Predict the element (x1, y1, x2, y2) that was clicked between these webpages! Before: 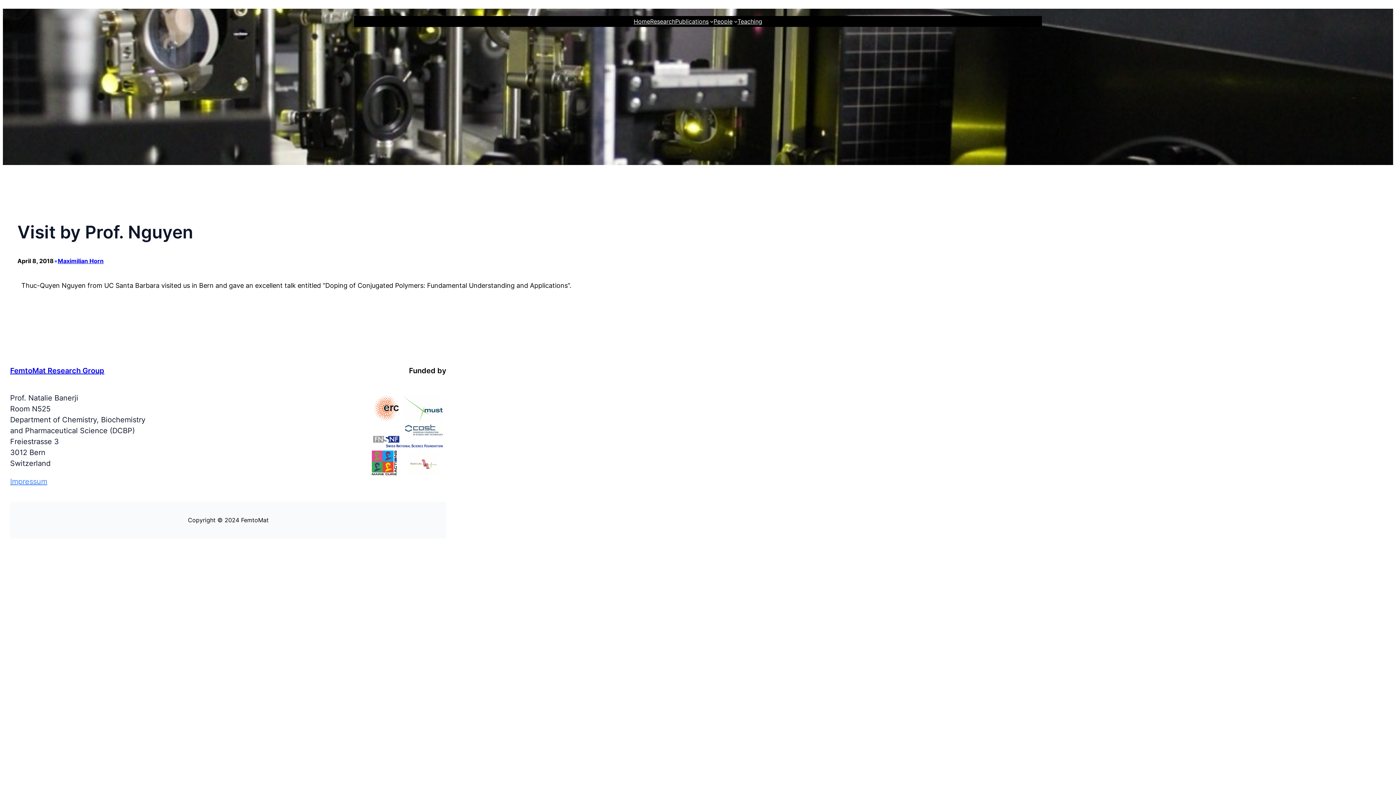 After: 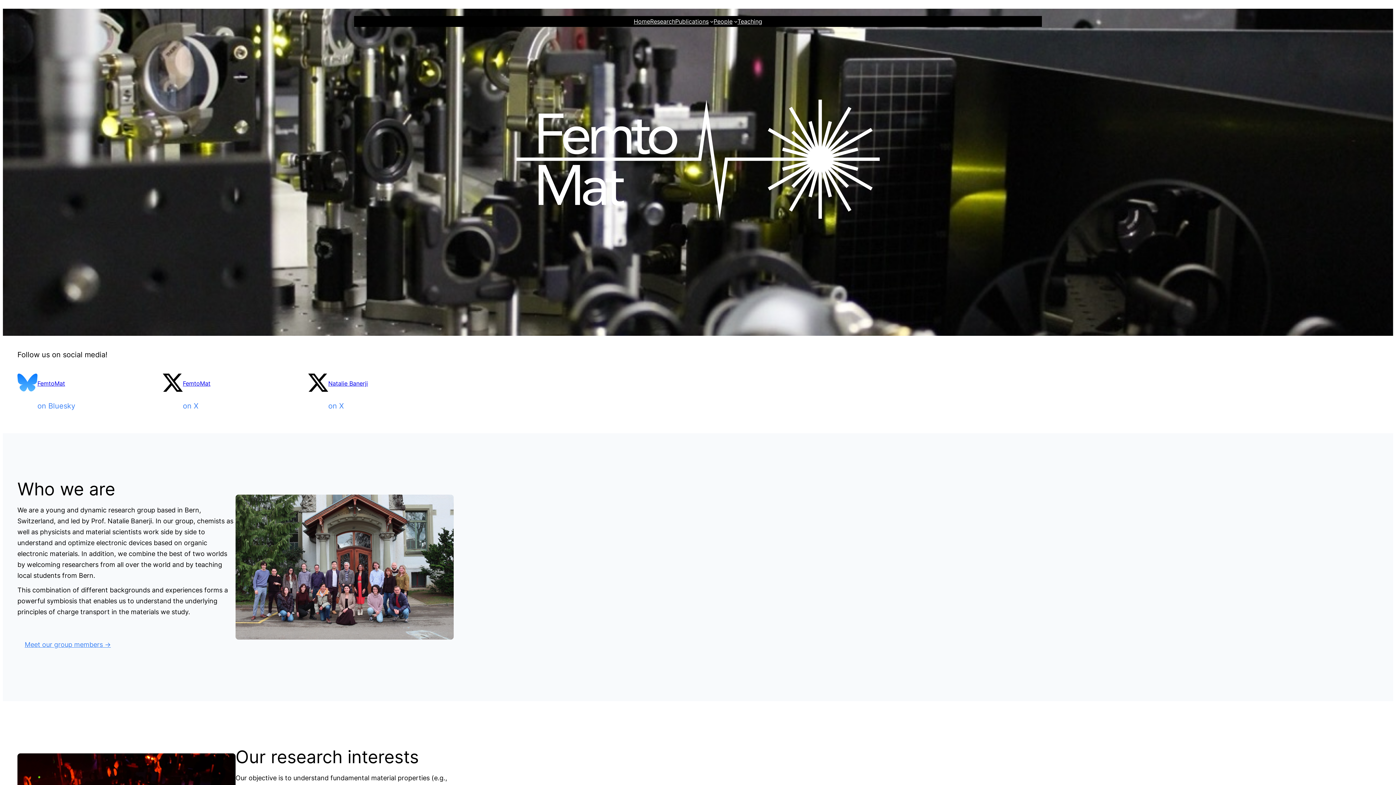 Action: bbox: (10, 366, 104, 375) label: FemtoMat Research Group